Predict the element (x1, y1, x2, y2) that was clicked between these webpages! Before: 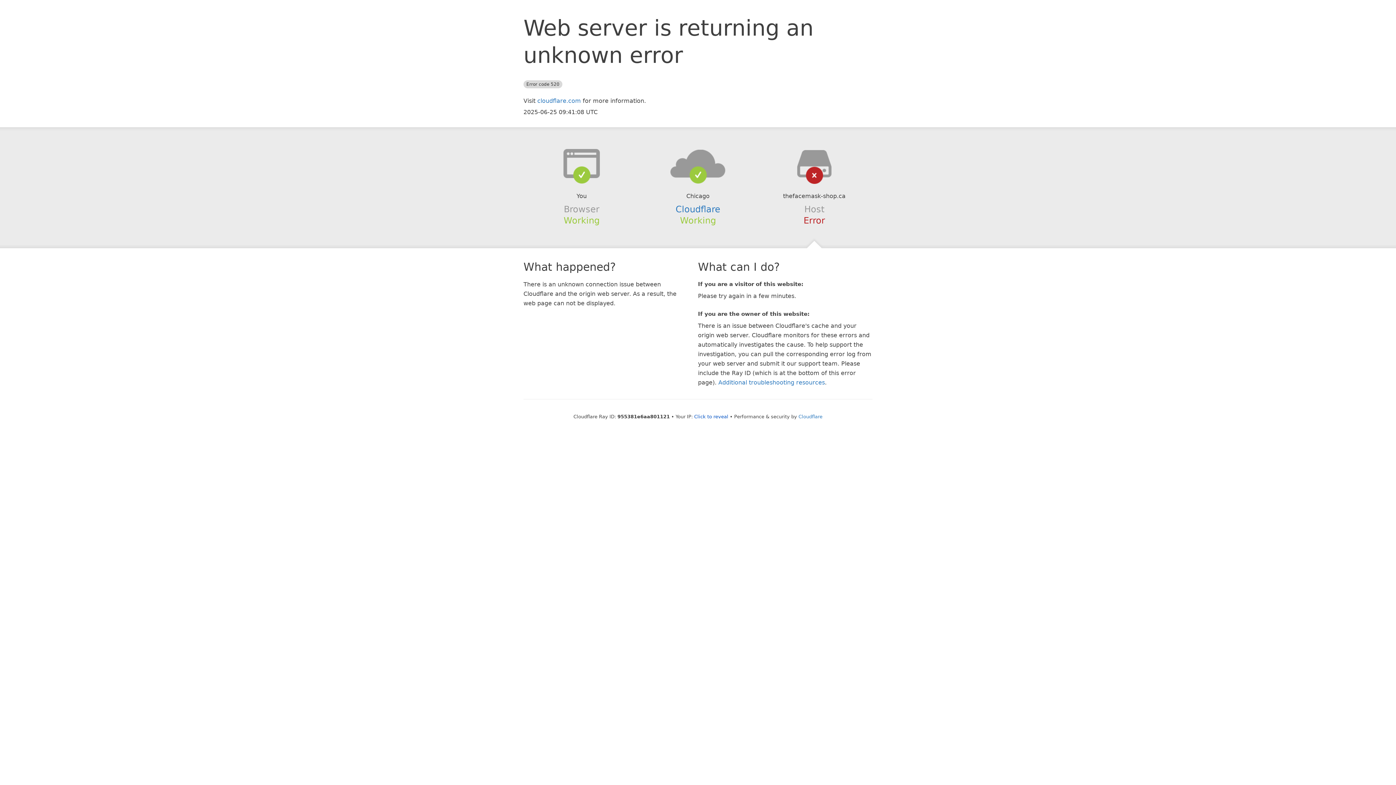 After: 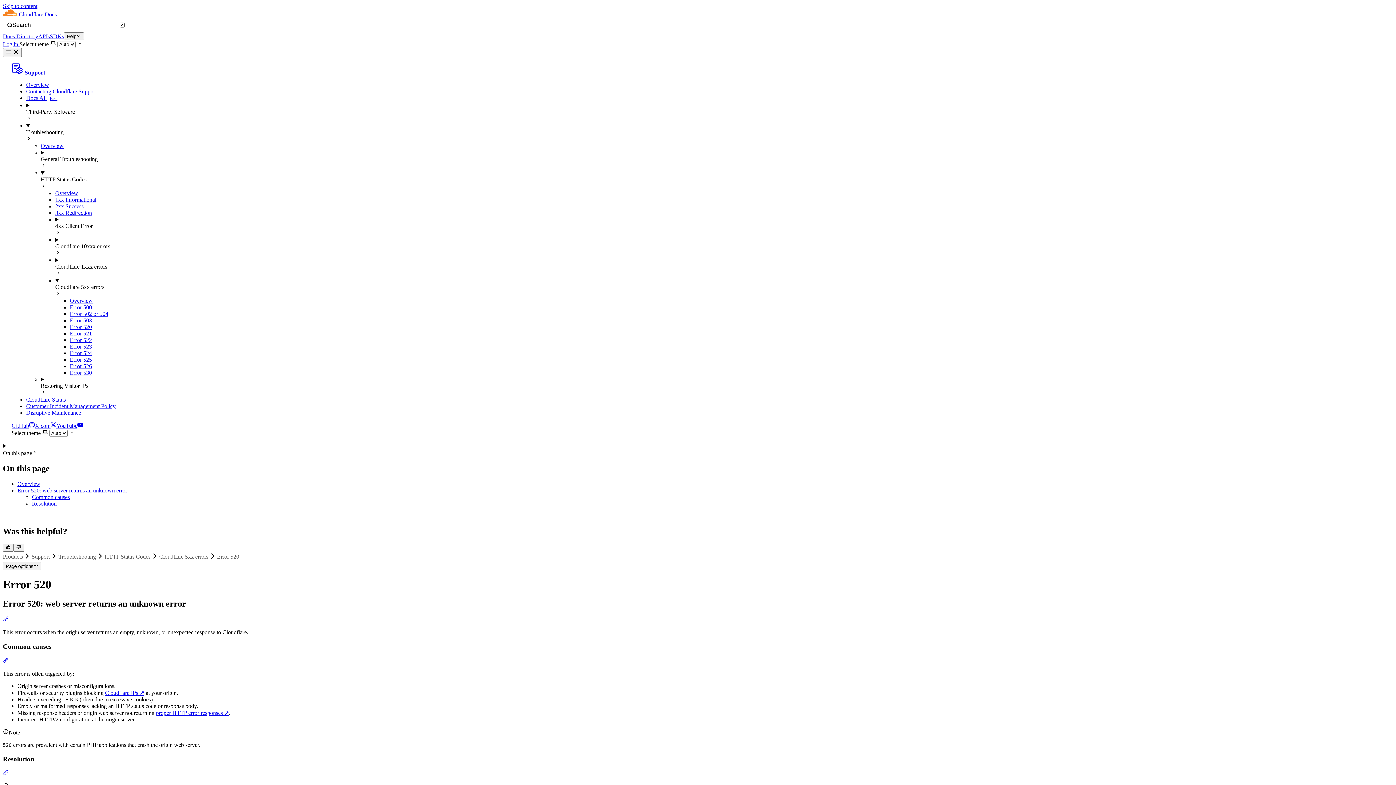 Action: bbox: (718, 379, 825, 386) label: Additional troubleshooting resources